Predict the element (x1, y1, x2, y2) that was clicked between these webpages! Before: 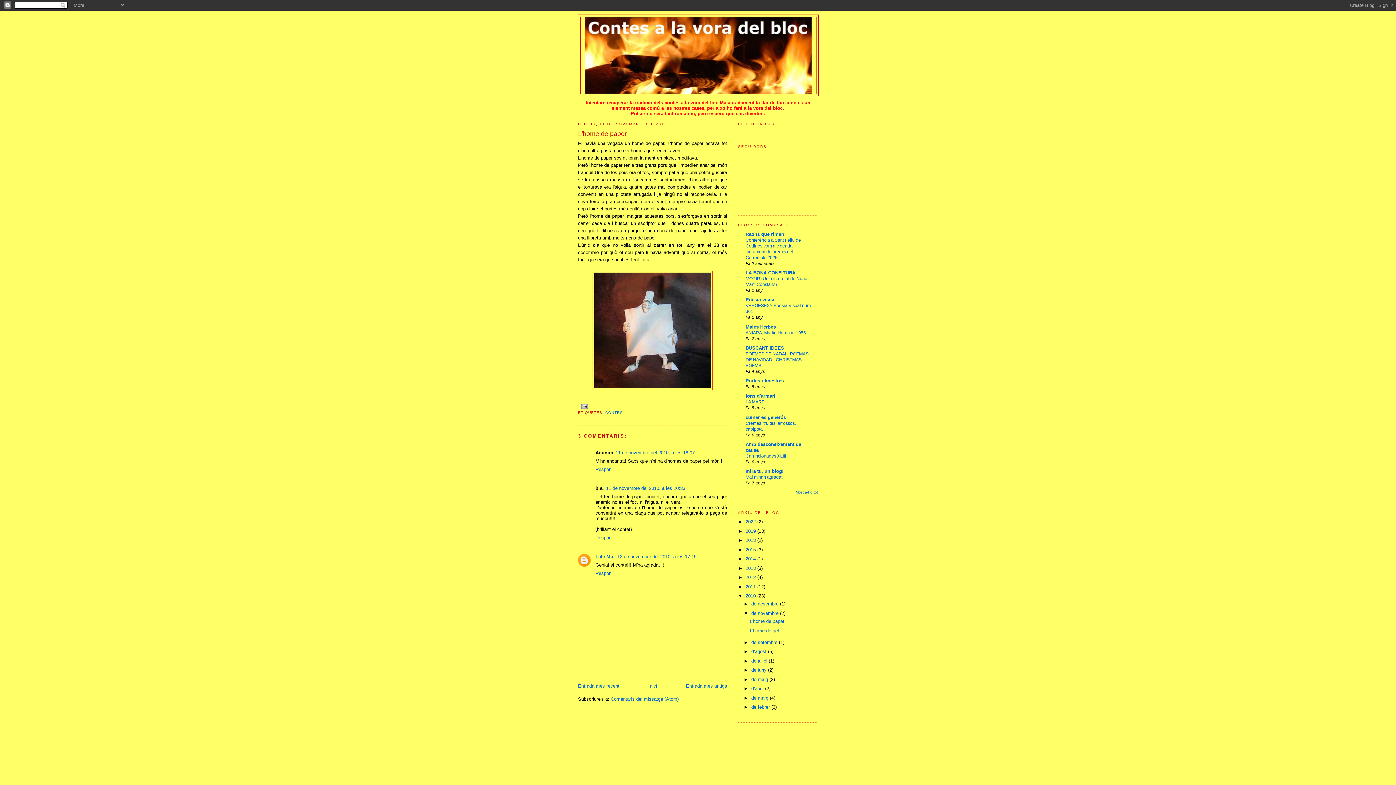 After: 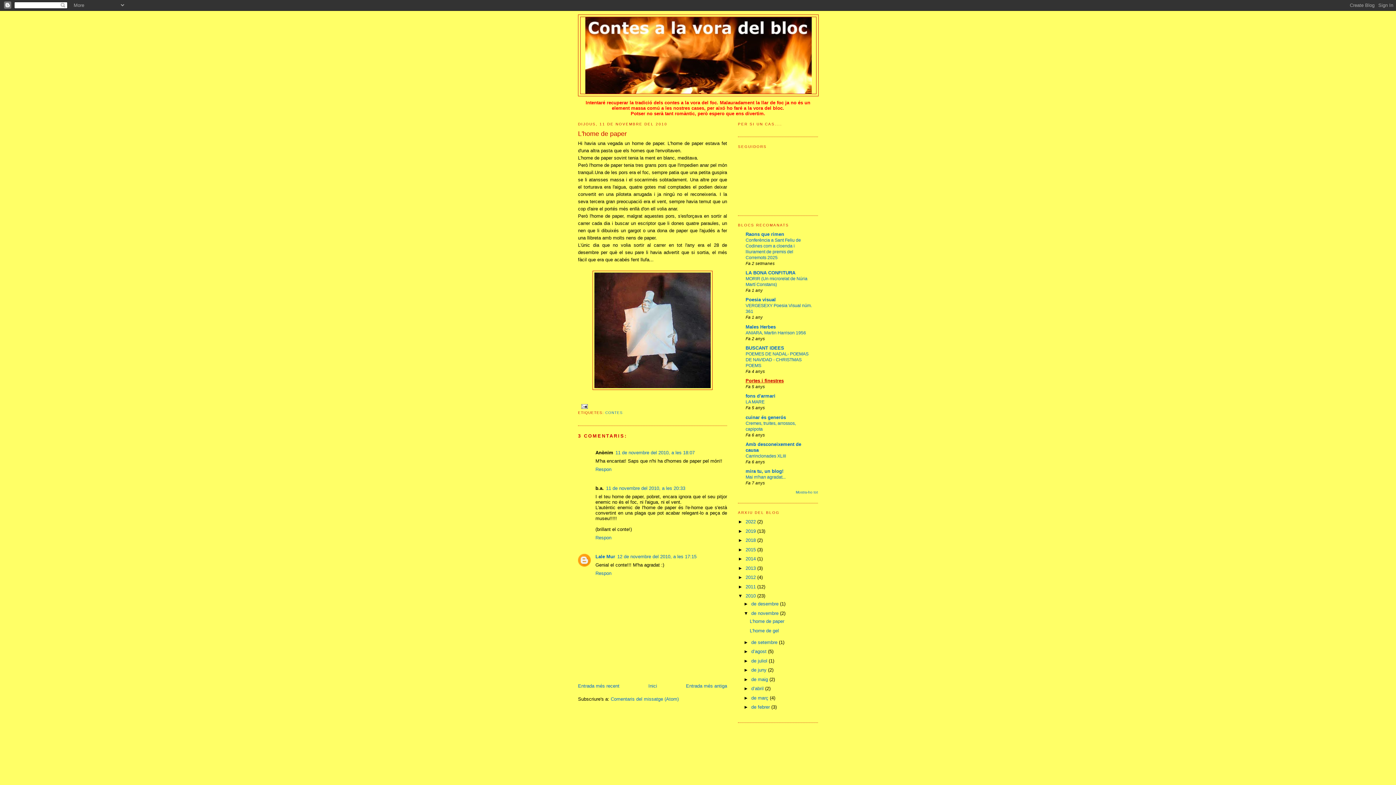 Action: label: Portes i finestres bbox: (745, 378, 784, 383)